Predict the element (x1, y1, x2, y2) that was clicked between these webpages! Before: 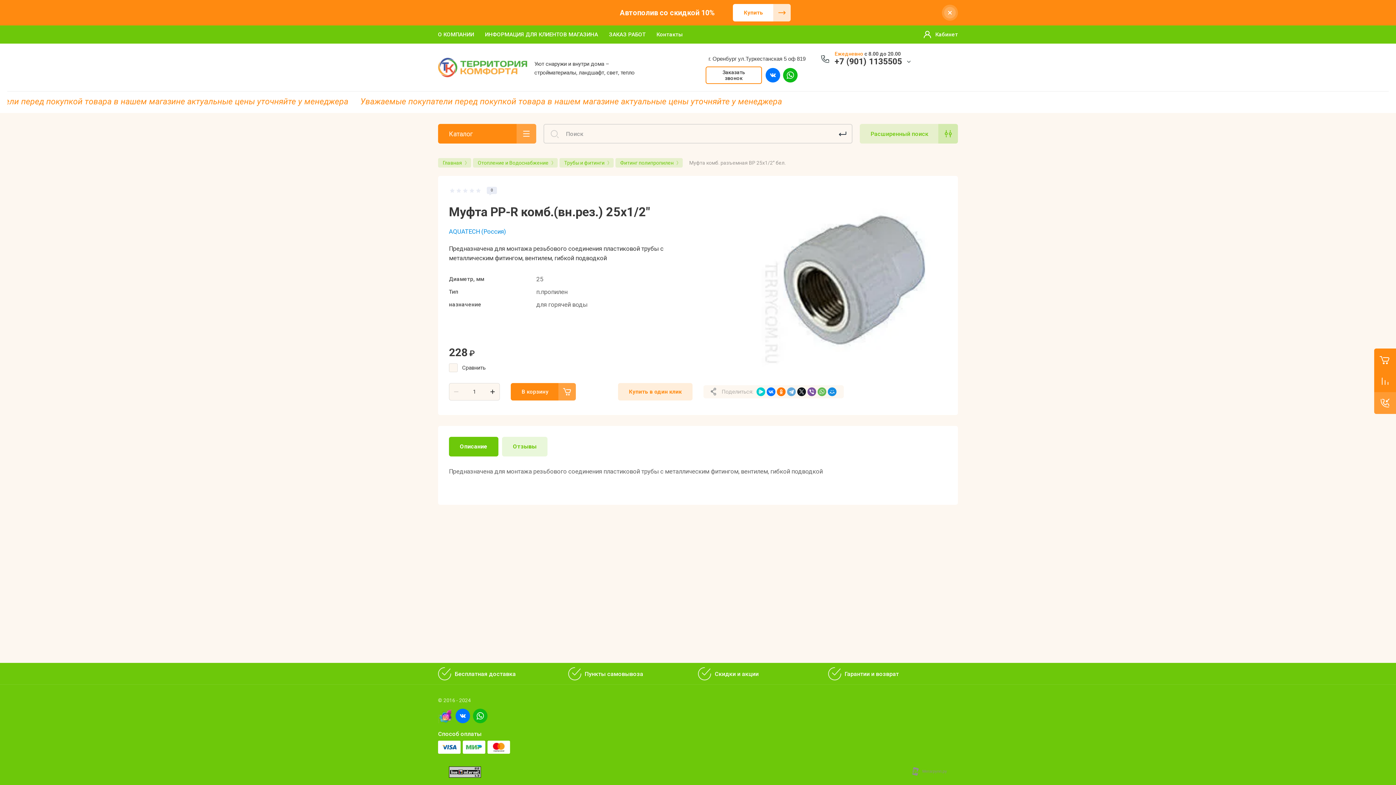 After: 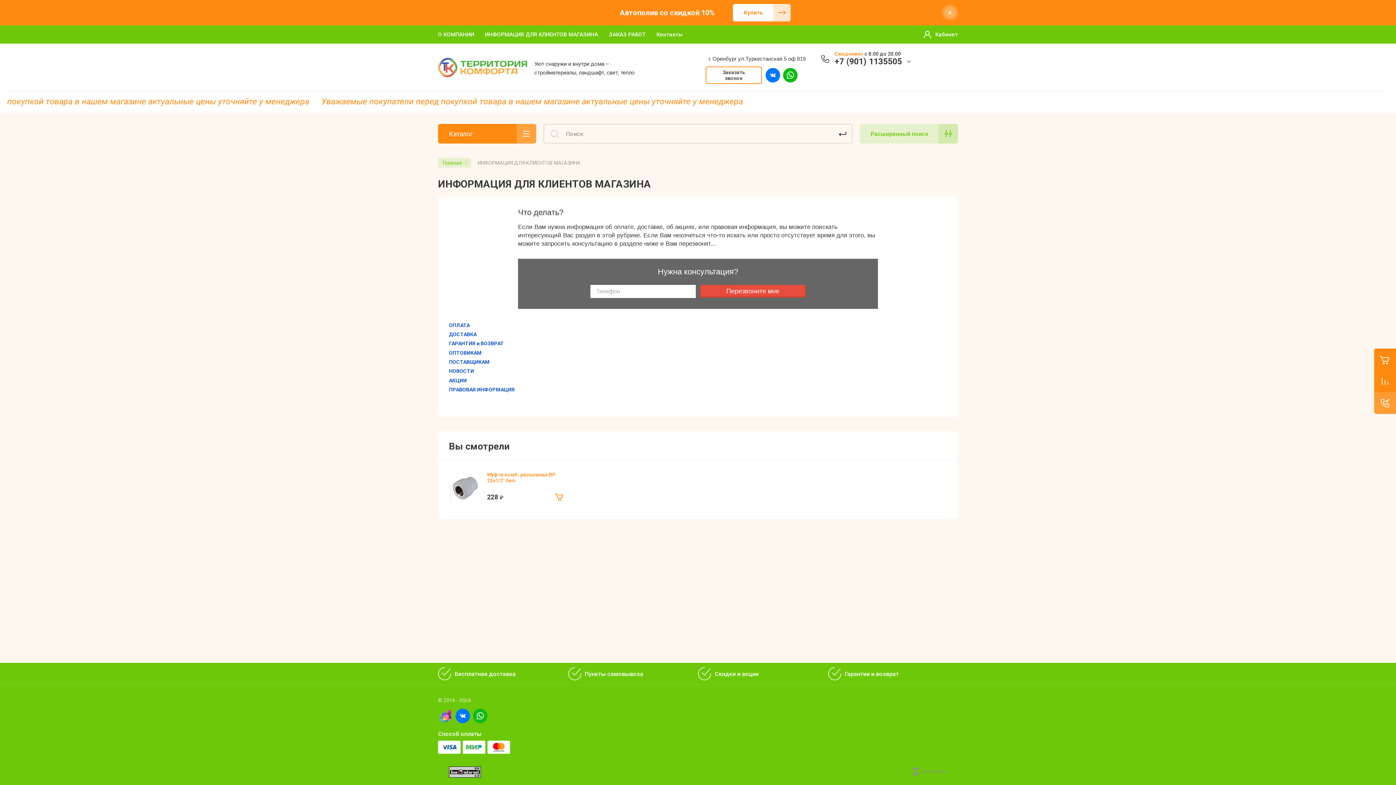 Action: label: ИНФОРМАЦИЯ ДЛЯ КЛИЕНТОВ МАГАЗИНА bbox: (485, 25, 598, 43)